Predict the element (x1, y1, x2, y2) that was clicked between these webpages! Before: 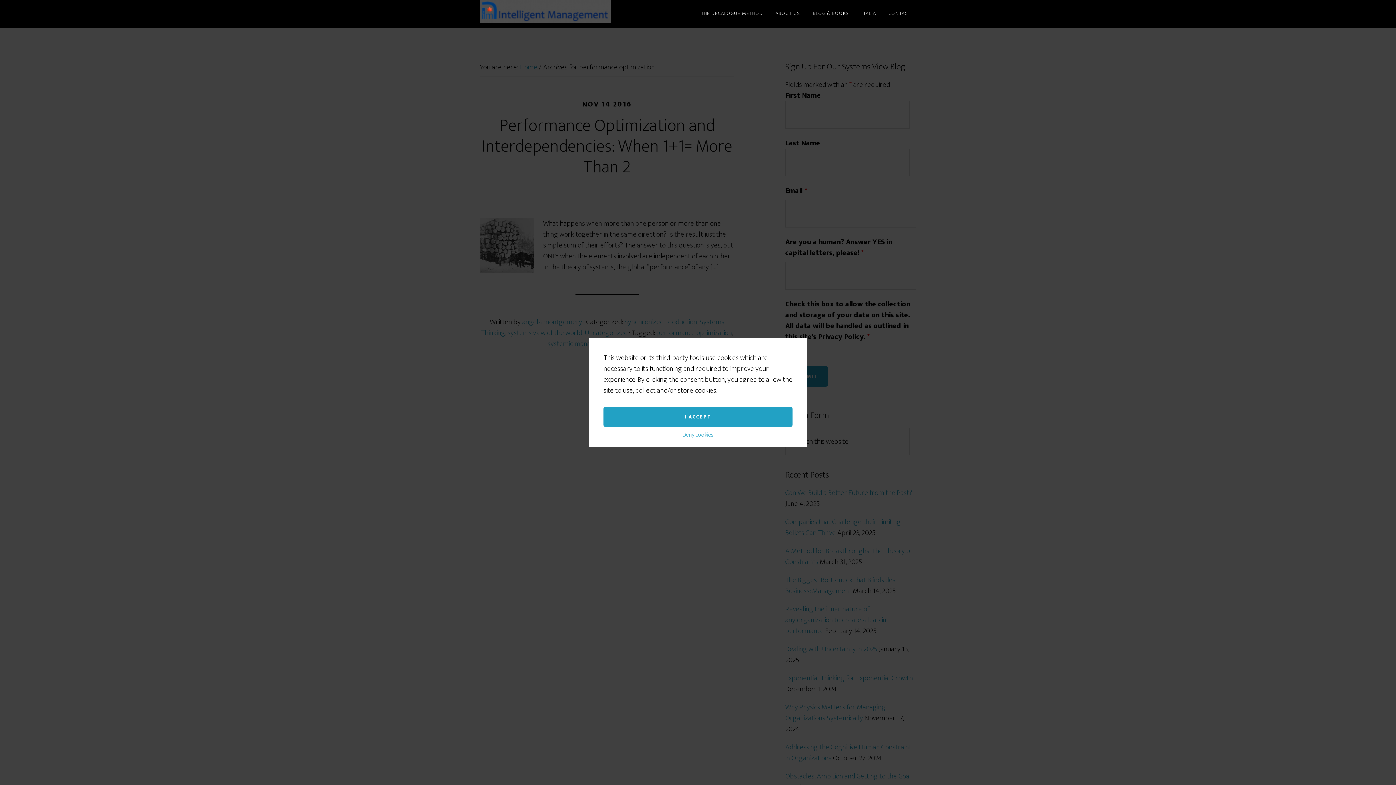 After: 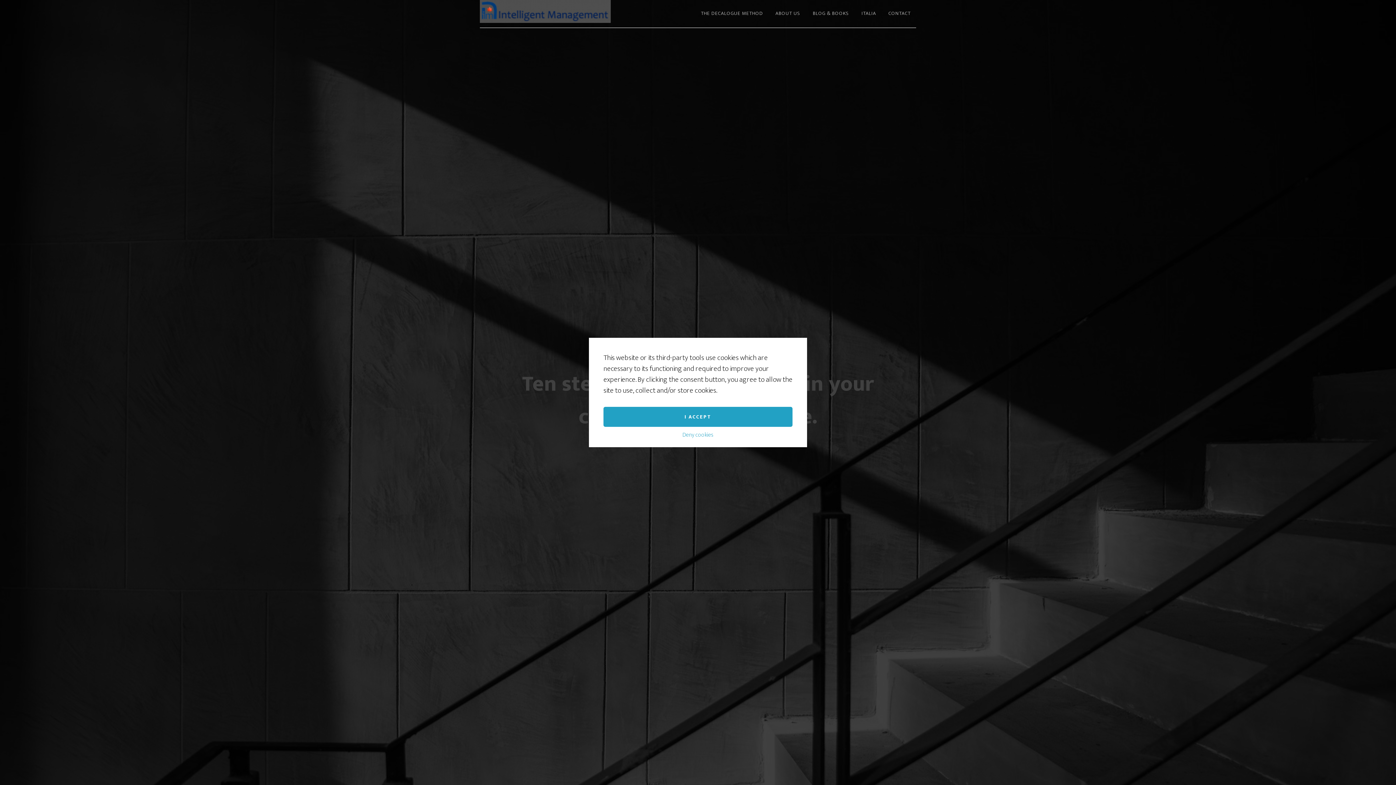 Action: bbox: (480, 0, 610, 27) label: INTELLIGENT MANAGEMENT